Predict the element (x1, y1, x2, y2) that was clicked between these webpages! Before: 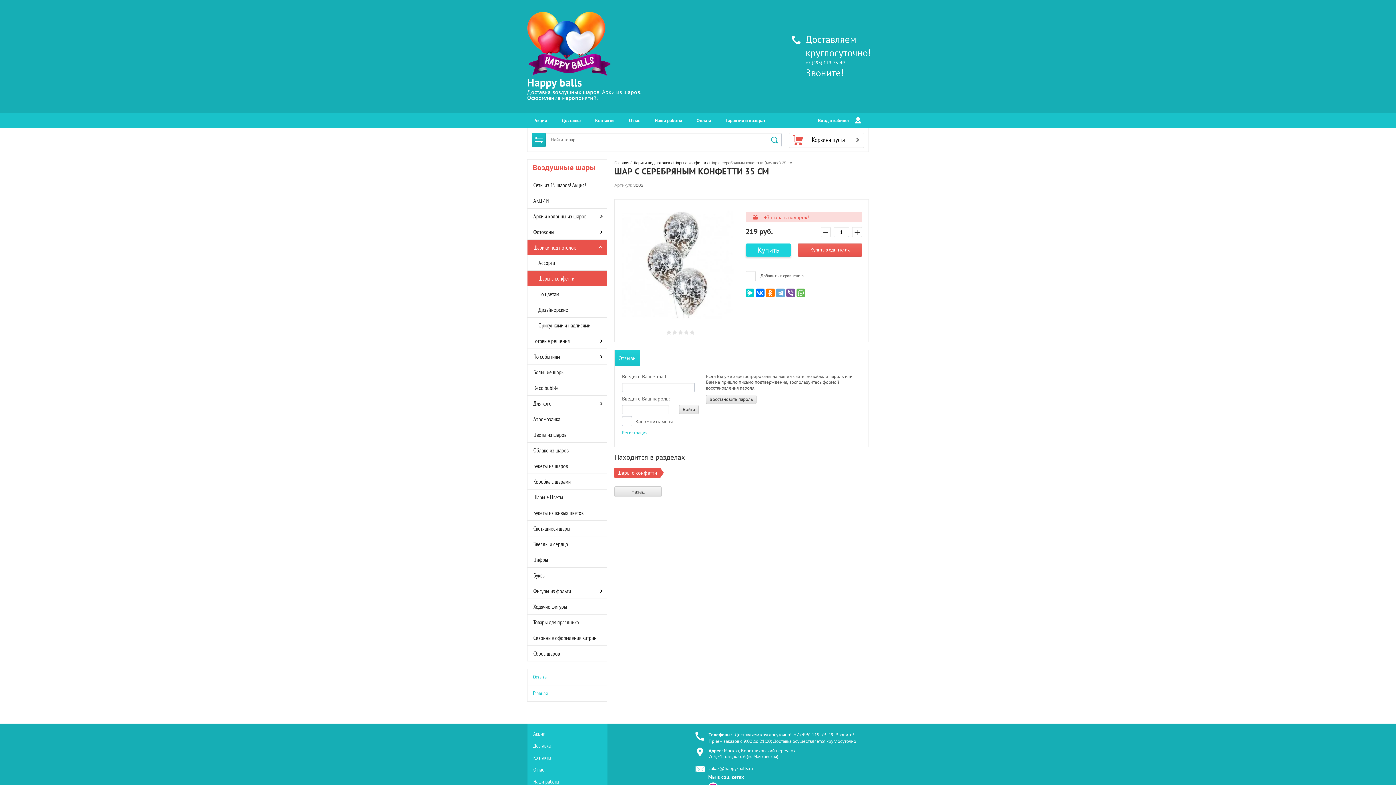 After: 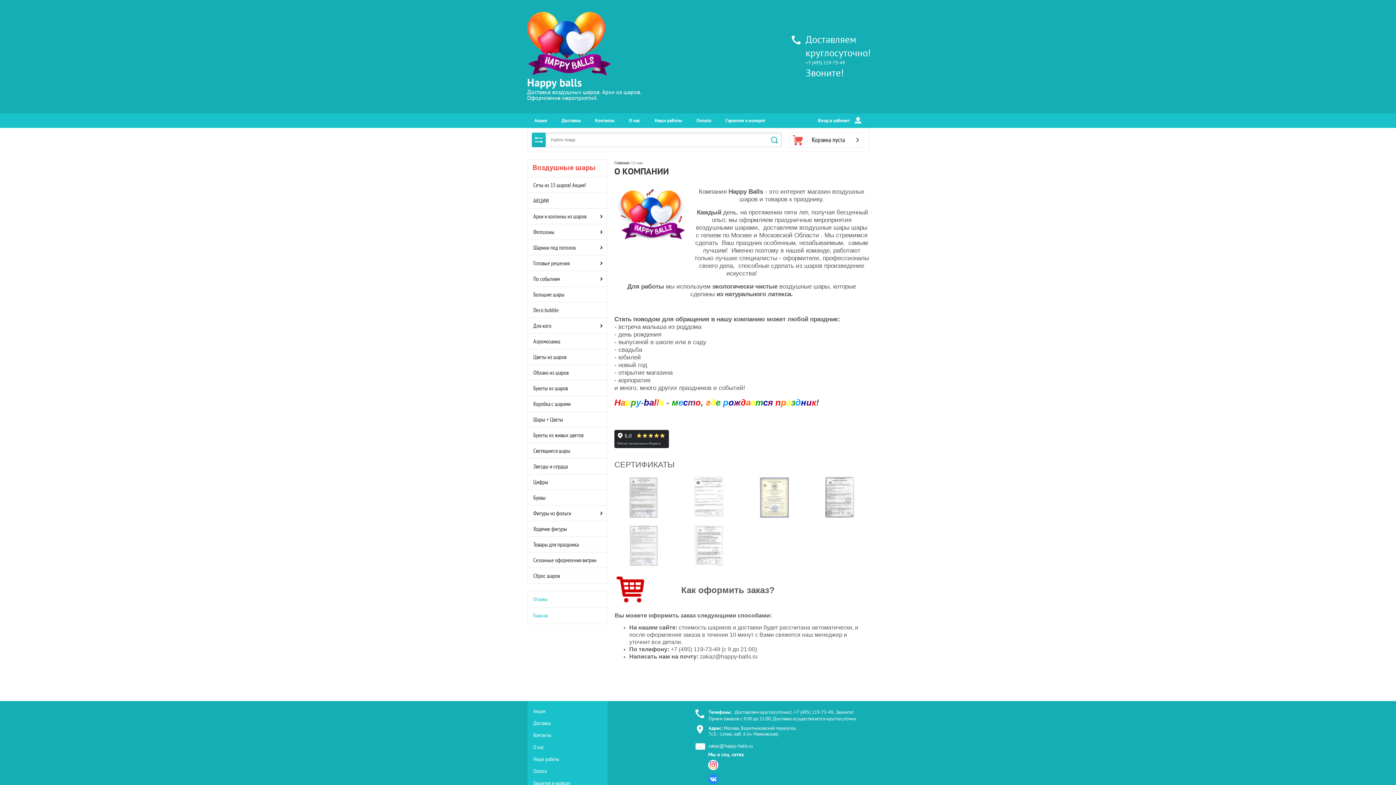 Action: label: О нас bbox: (533, 766, 544, 773)